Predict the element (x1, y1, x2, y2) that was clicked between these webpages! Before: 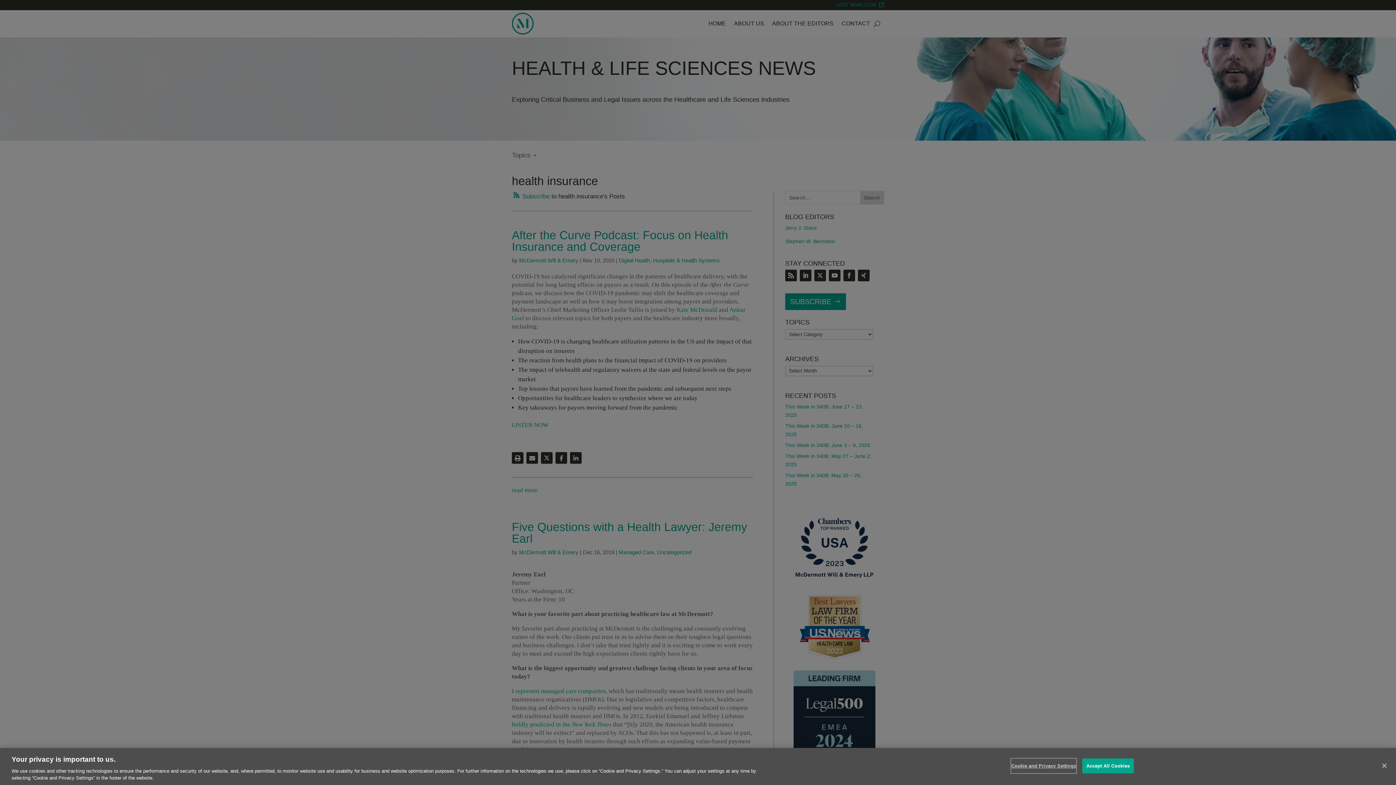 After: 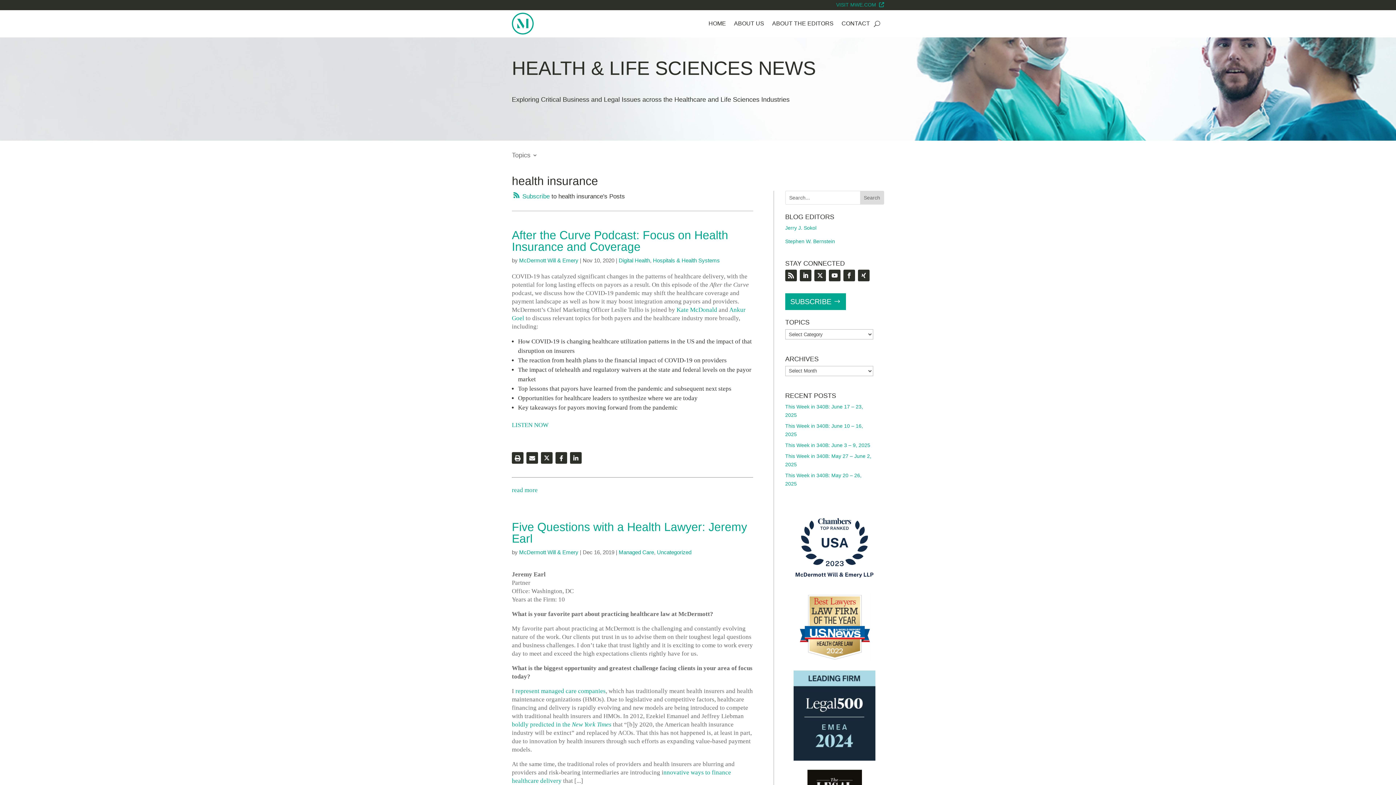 Action: label: Accept All Cookies bbox: (1082, 758, 1134, 773)